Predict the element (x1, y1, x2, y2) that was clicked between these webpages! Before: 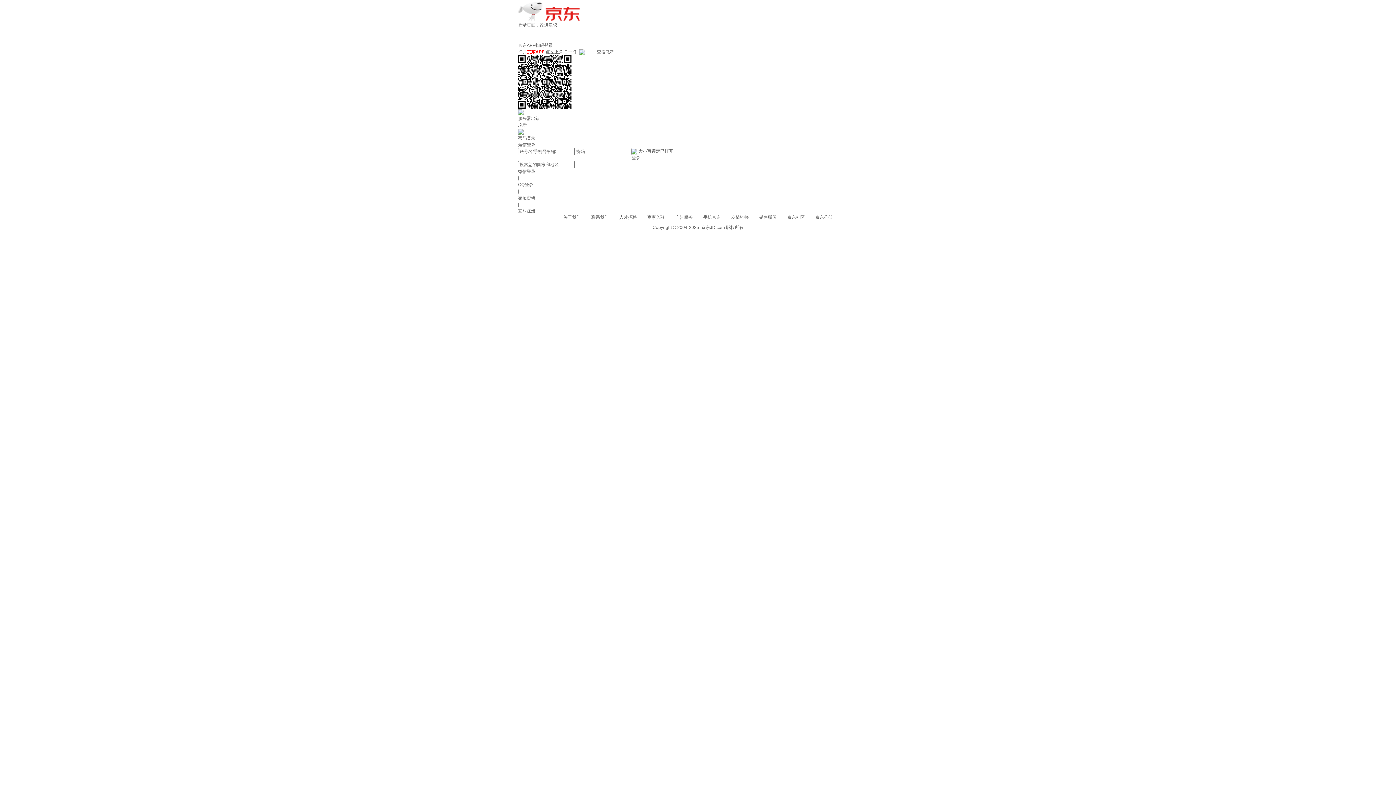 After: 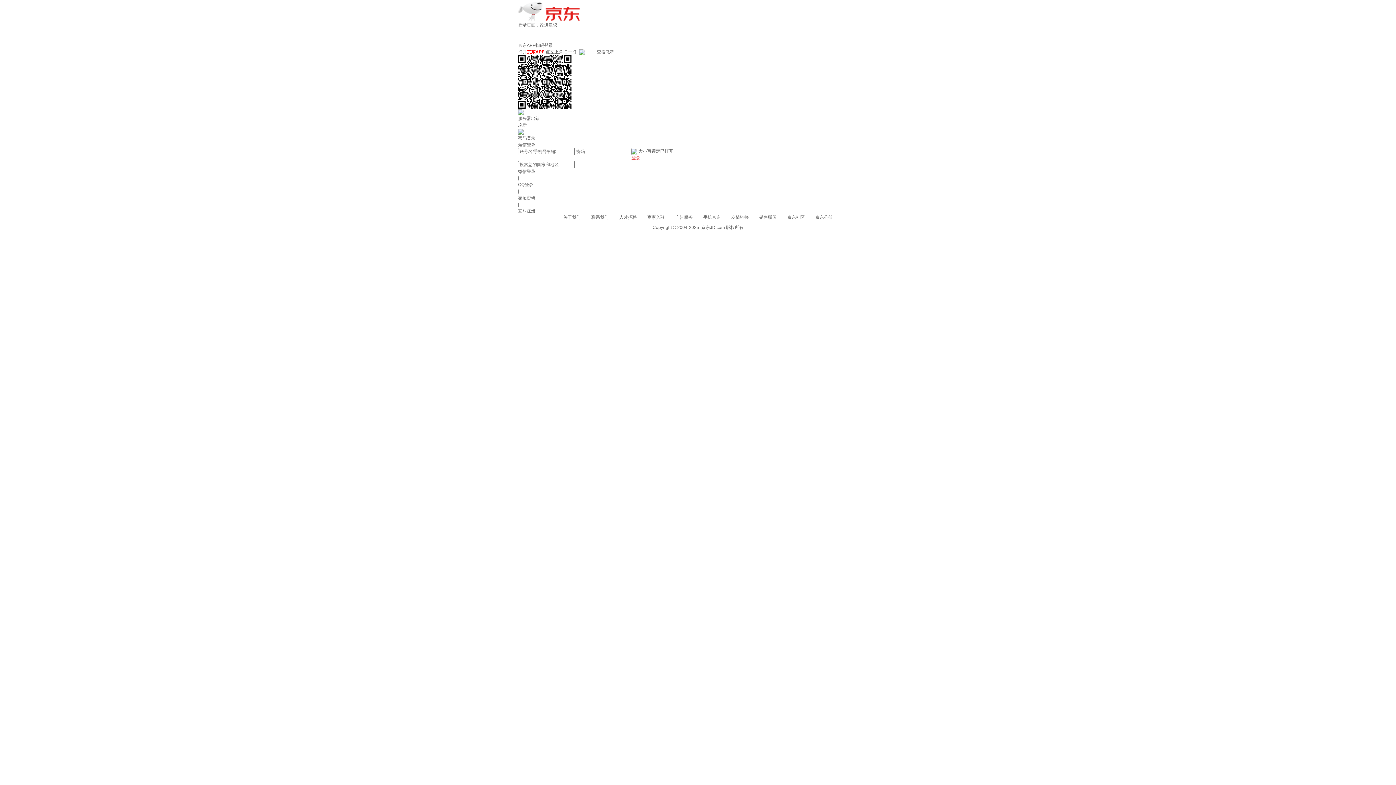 Action: bbox: (631, 154, 640, 161) label: 登录